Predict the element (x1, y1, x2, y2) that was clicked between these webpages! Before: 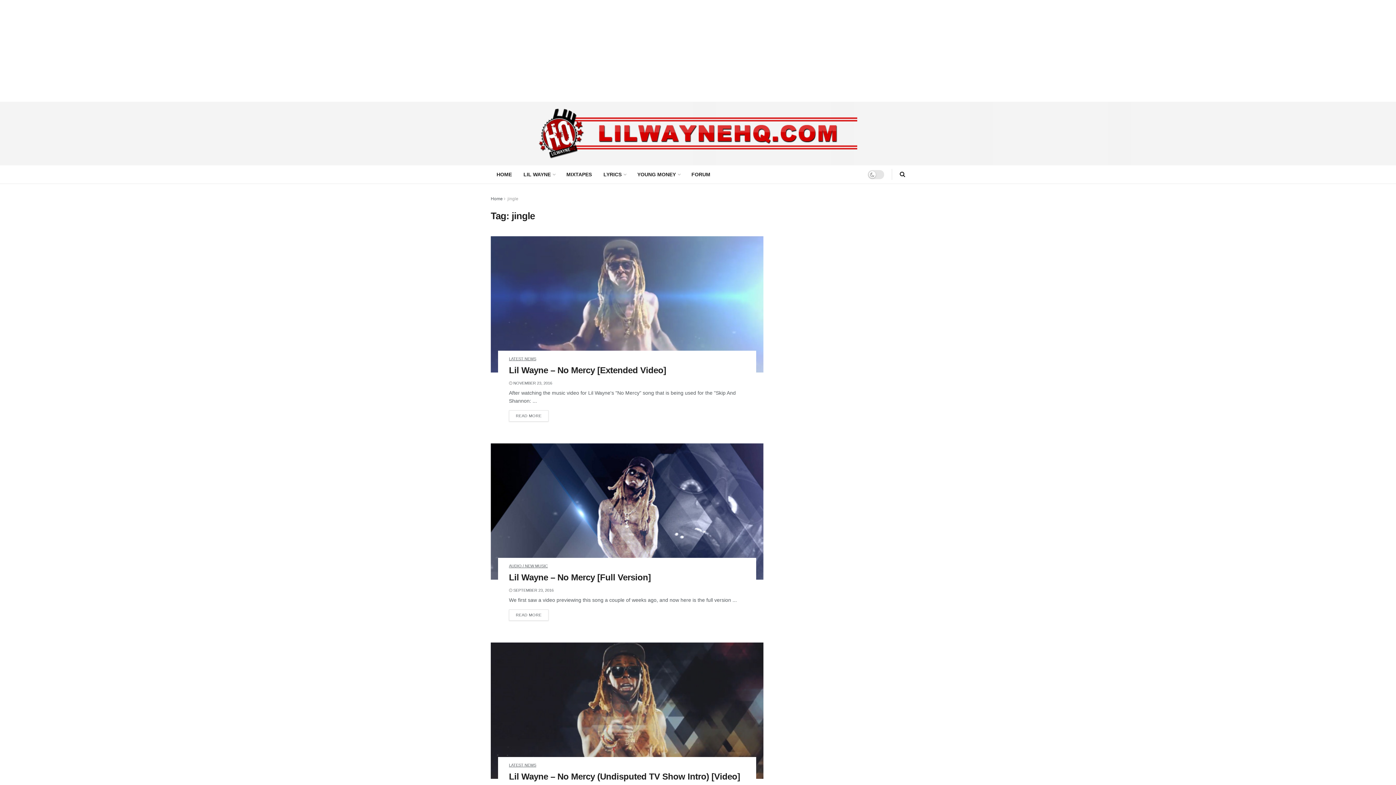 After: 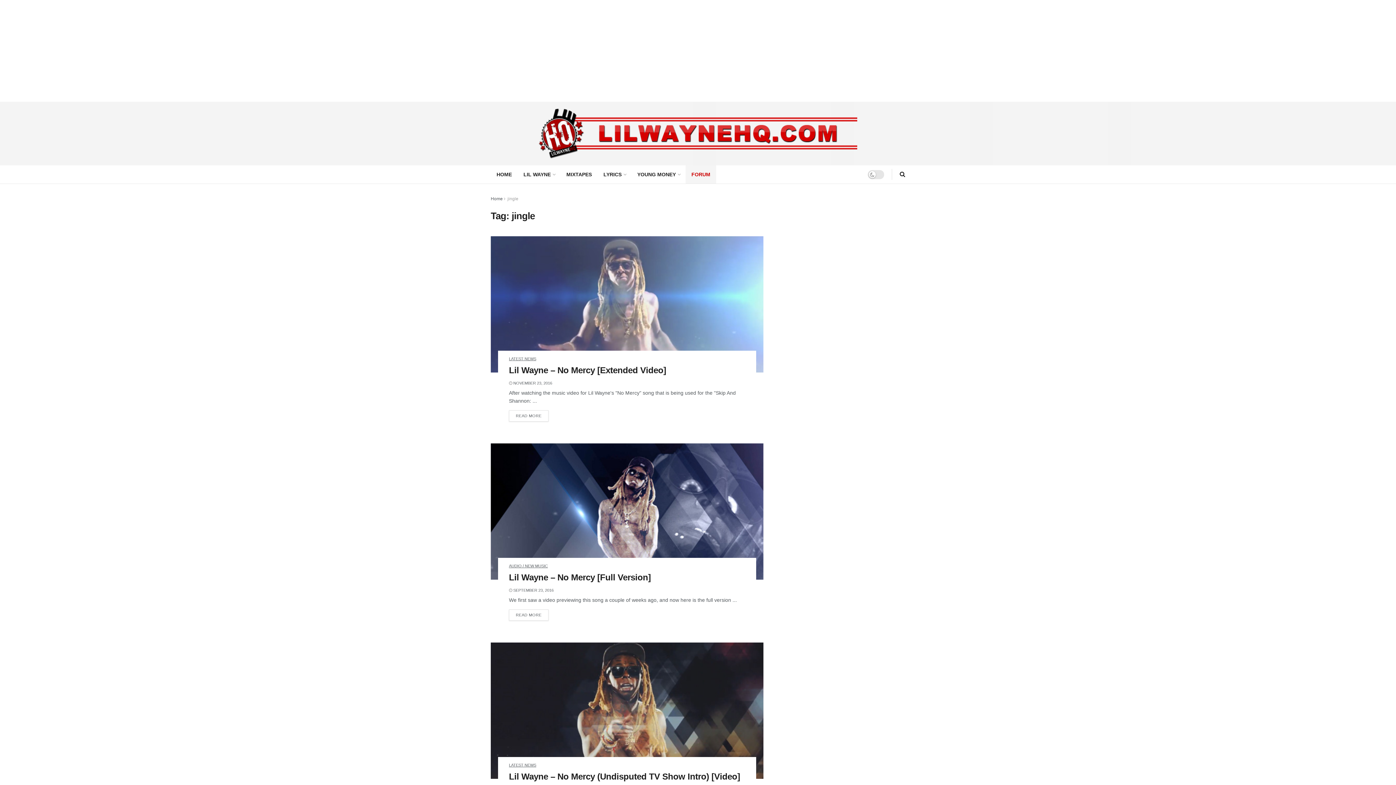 Action: bbox: (685, 165, 716, 183) label: FORUM